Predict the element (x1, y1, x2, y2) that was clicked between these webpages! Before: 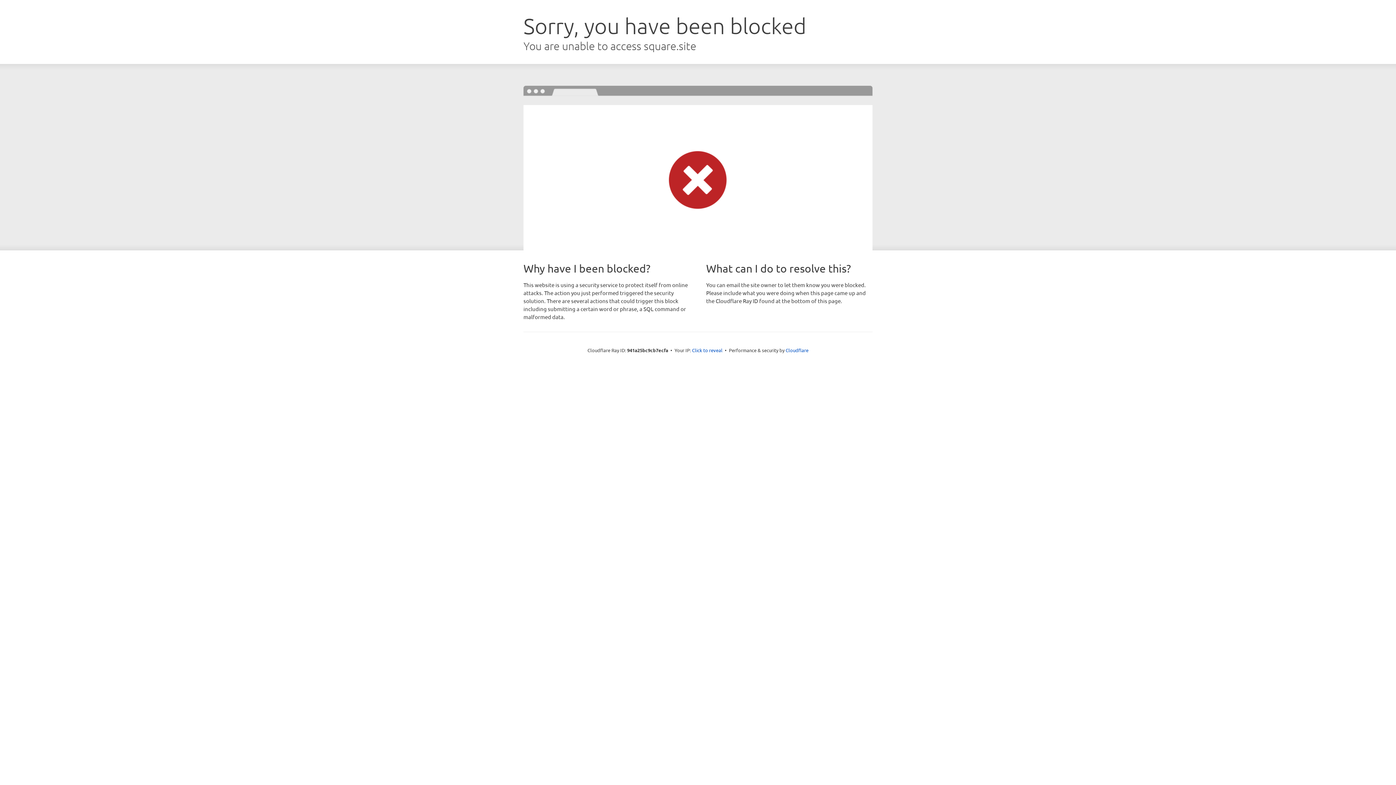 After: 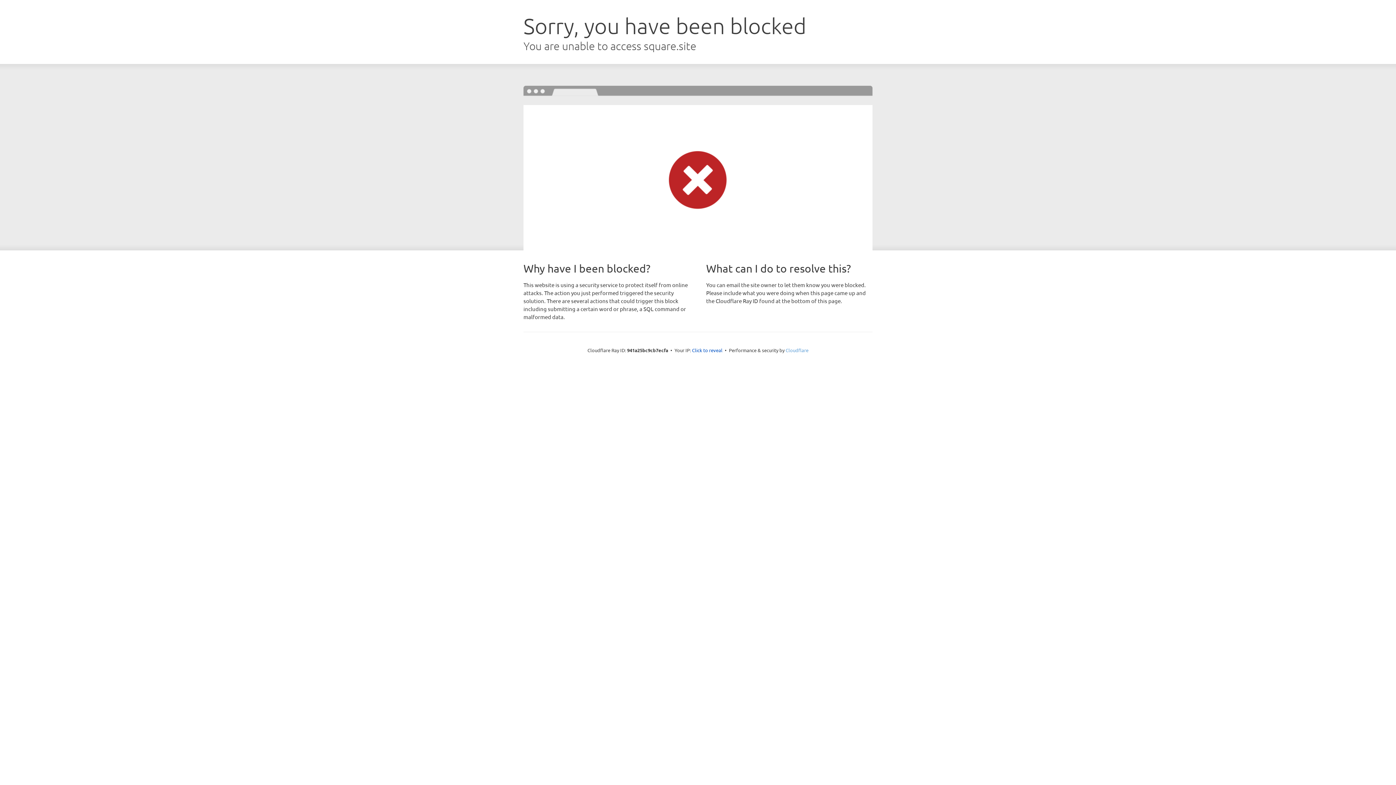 Action: bbox: (785, 347, 808, 353) label: Cloudflare